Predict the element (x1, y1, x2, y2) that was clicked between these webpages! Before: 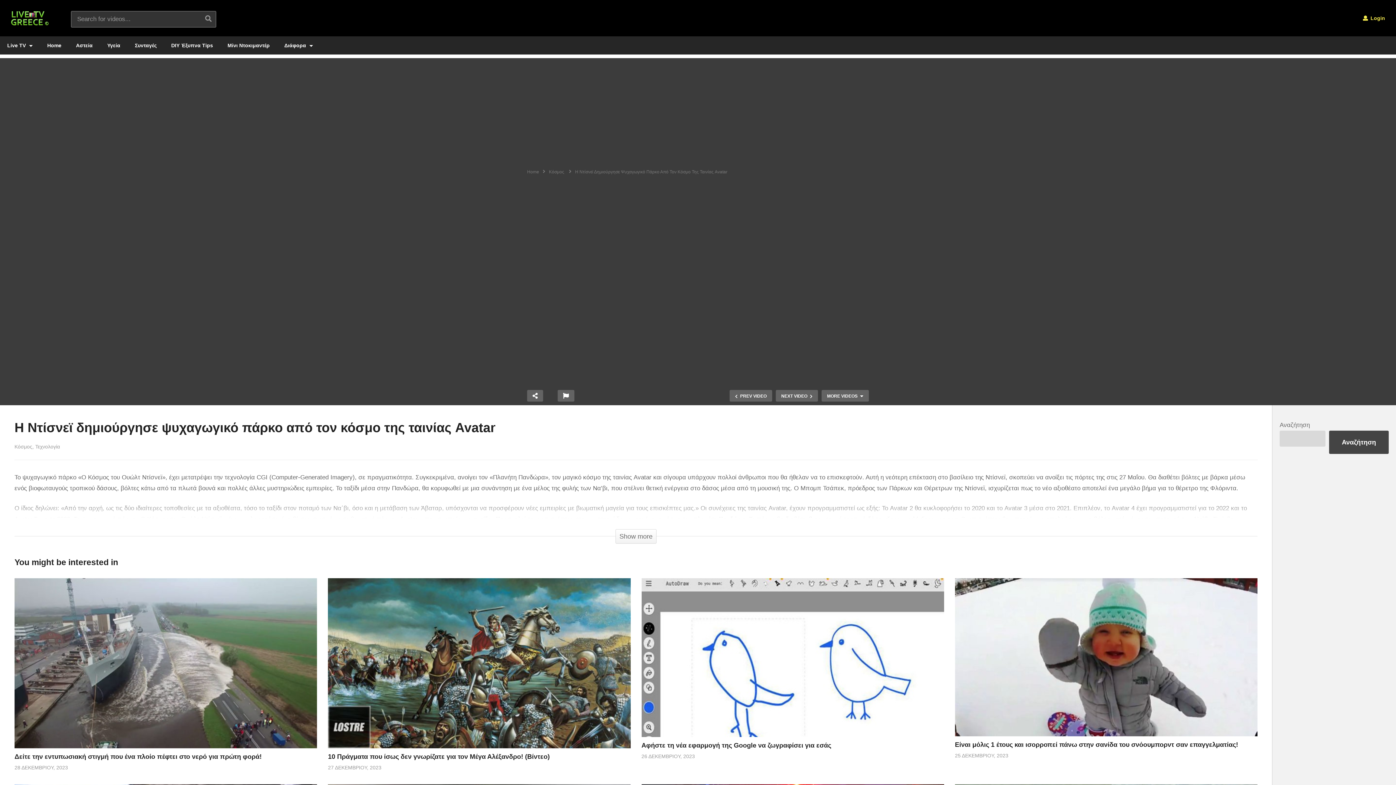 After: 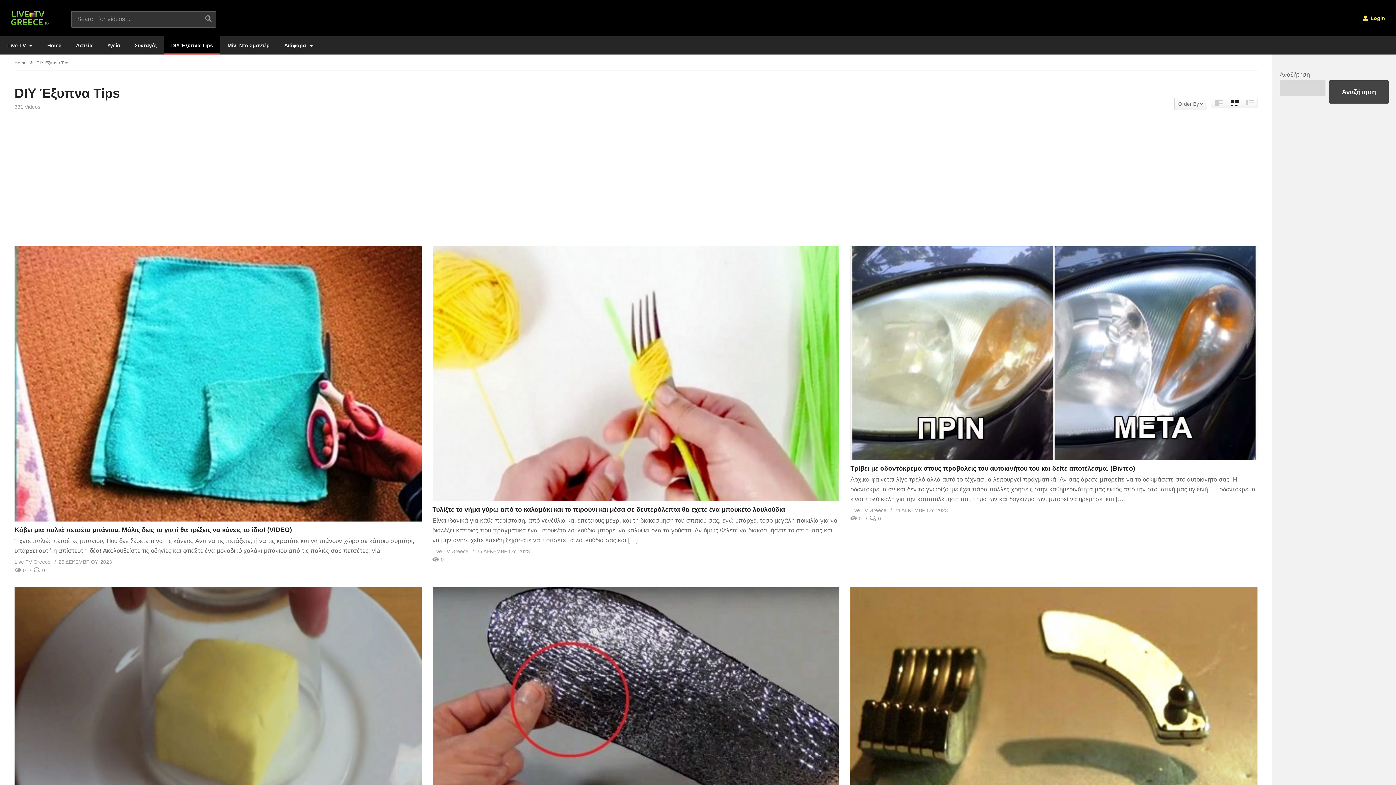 Action: label: DIY Έξυπνα Tips bbox: (164, 36, 220, 54)